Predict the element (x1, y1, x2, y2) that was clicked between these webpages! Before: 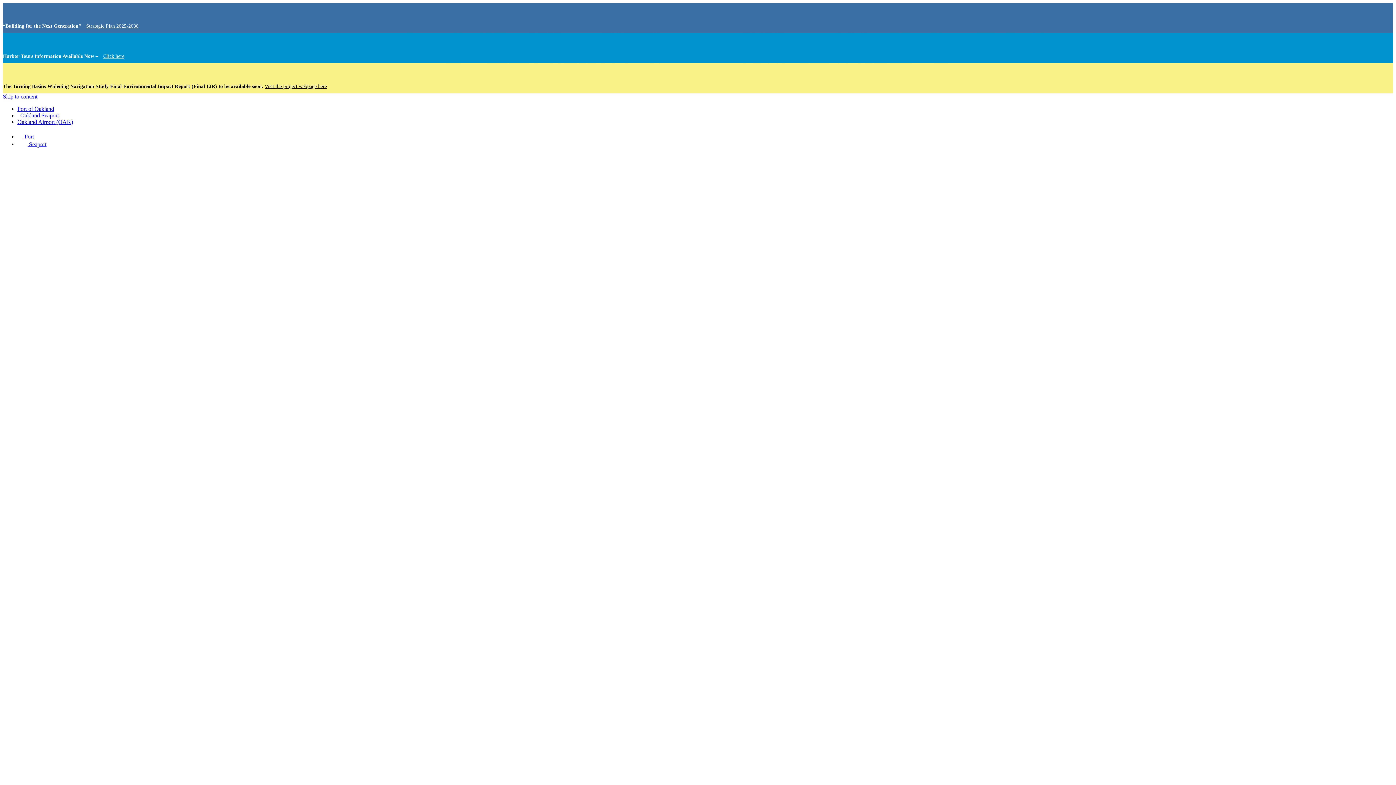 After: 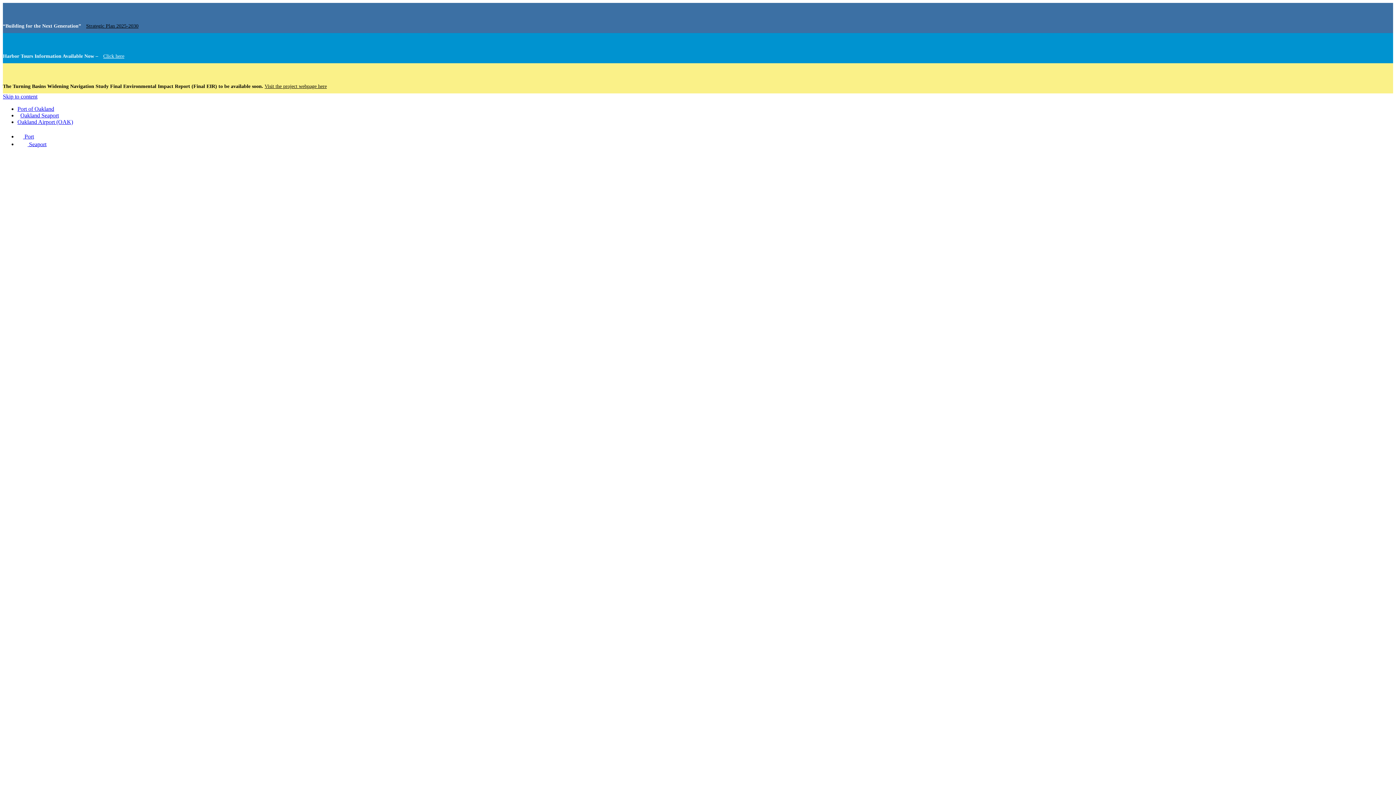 Action: bbox: (86, 23, 138, 28) label: Strategic Plan 2025-2030